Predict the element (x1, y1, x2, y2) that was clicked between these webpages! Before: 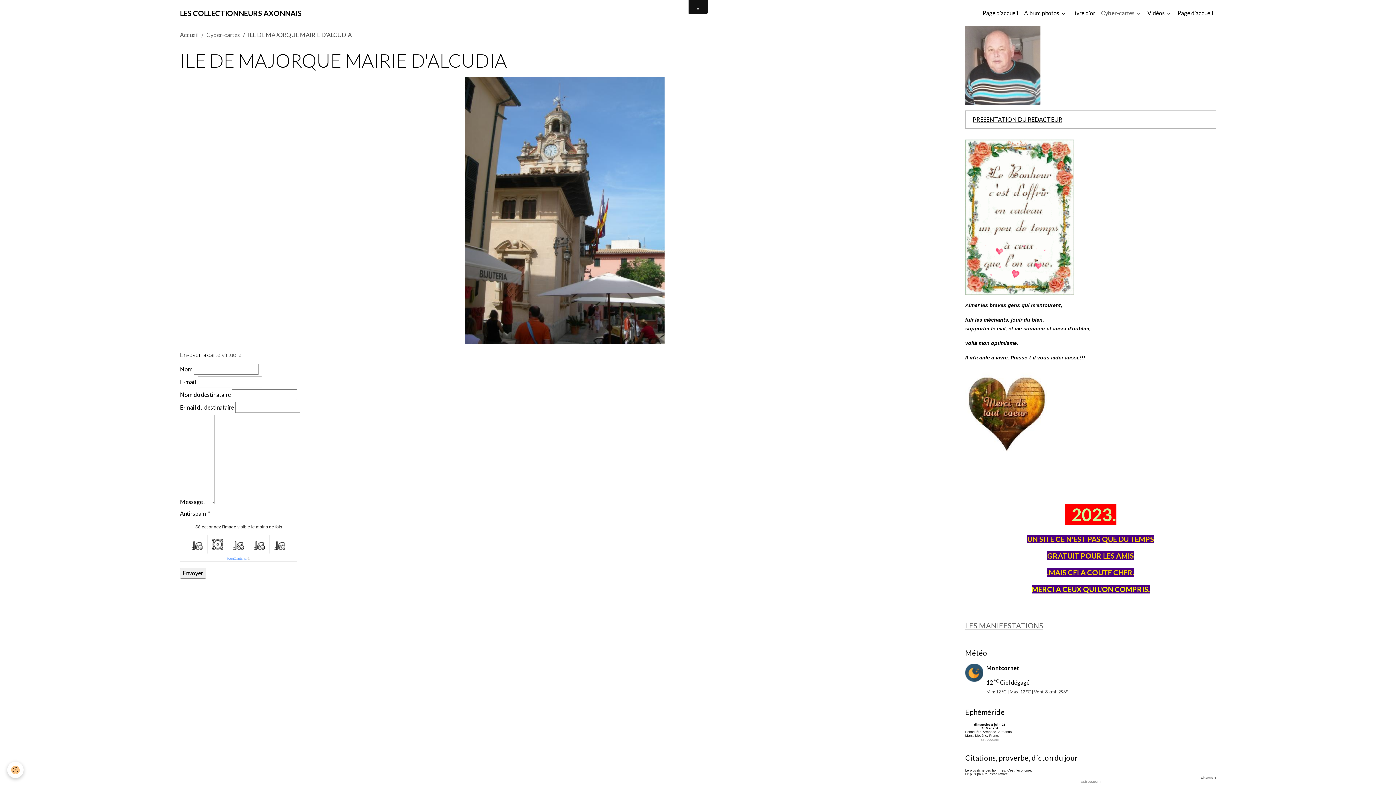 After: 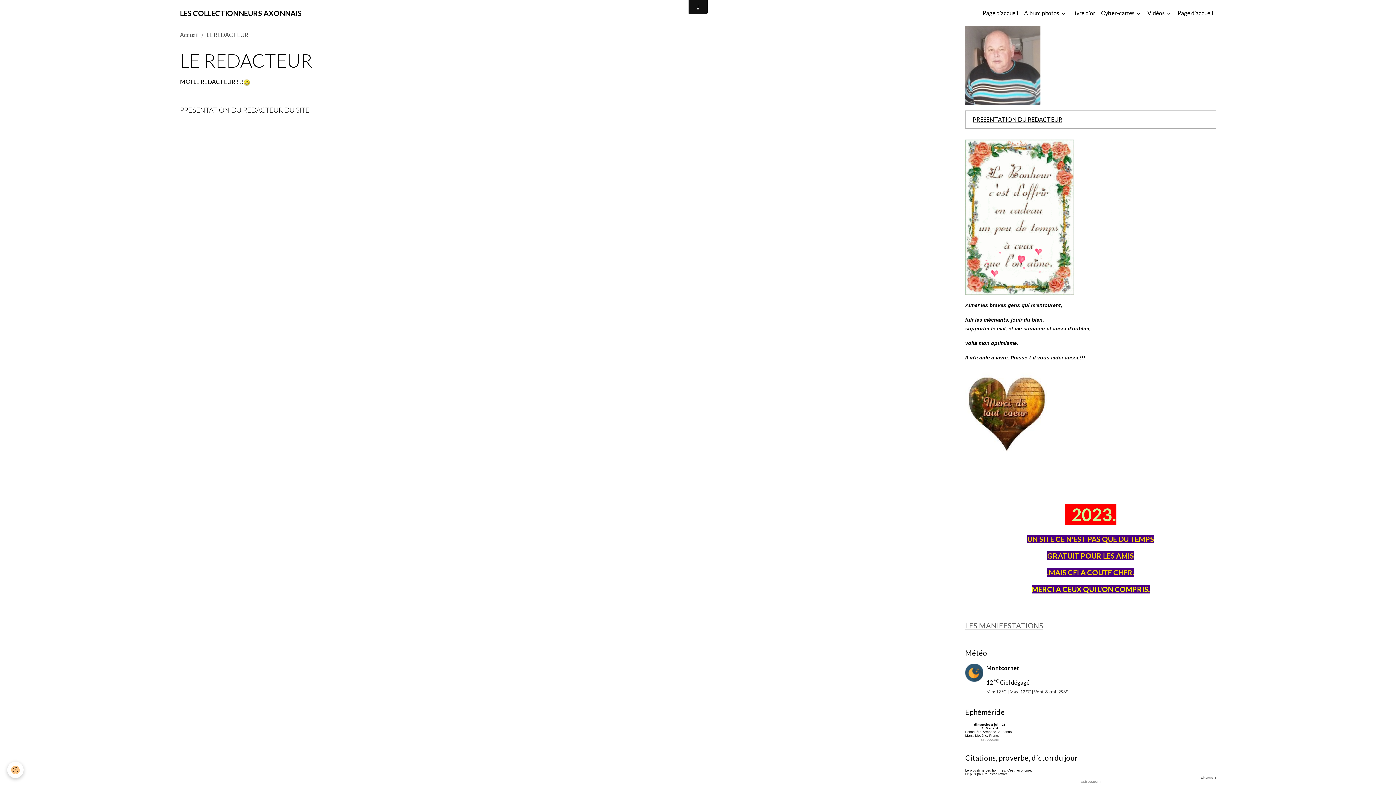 Action: bbox: (965, 26, 1216, 105)